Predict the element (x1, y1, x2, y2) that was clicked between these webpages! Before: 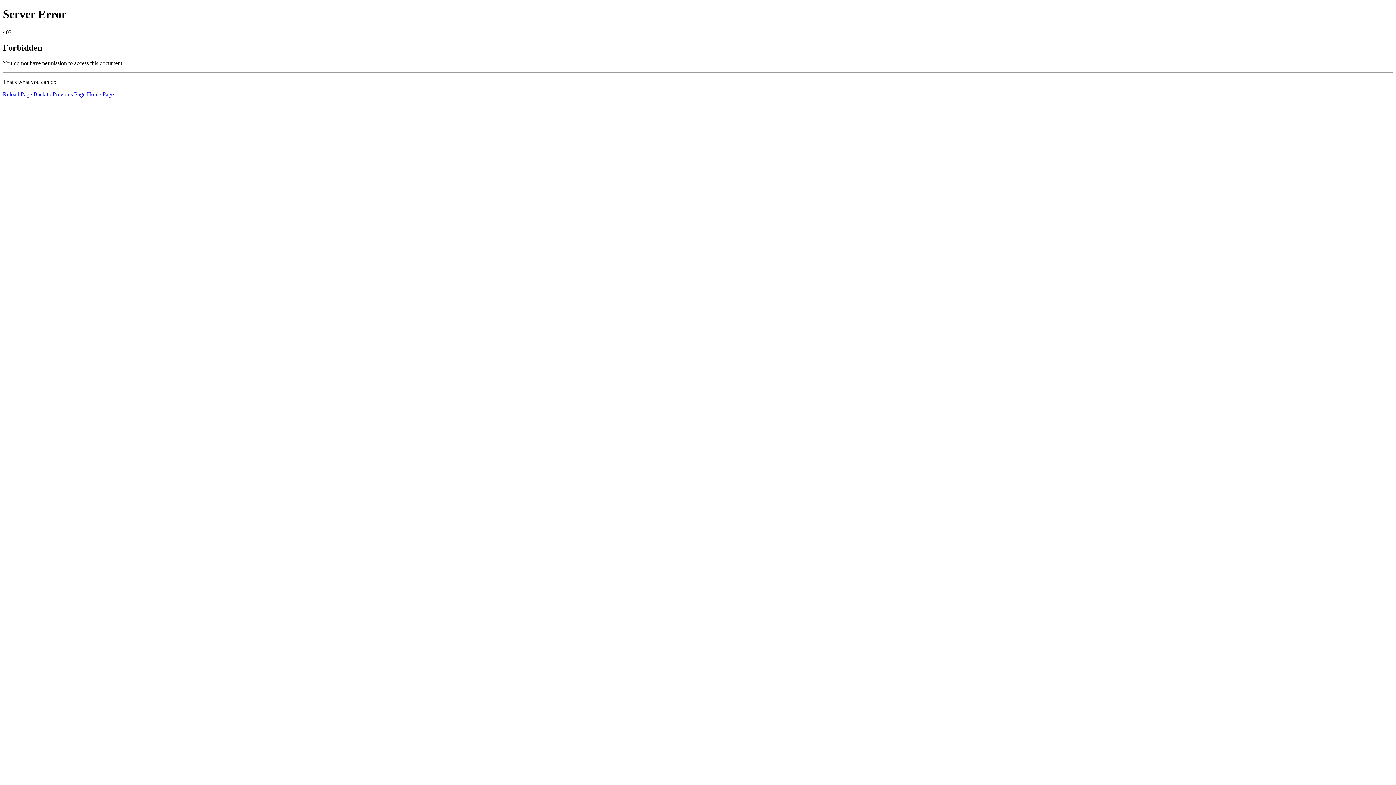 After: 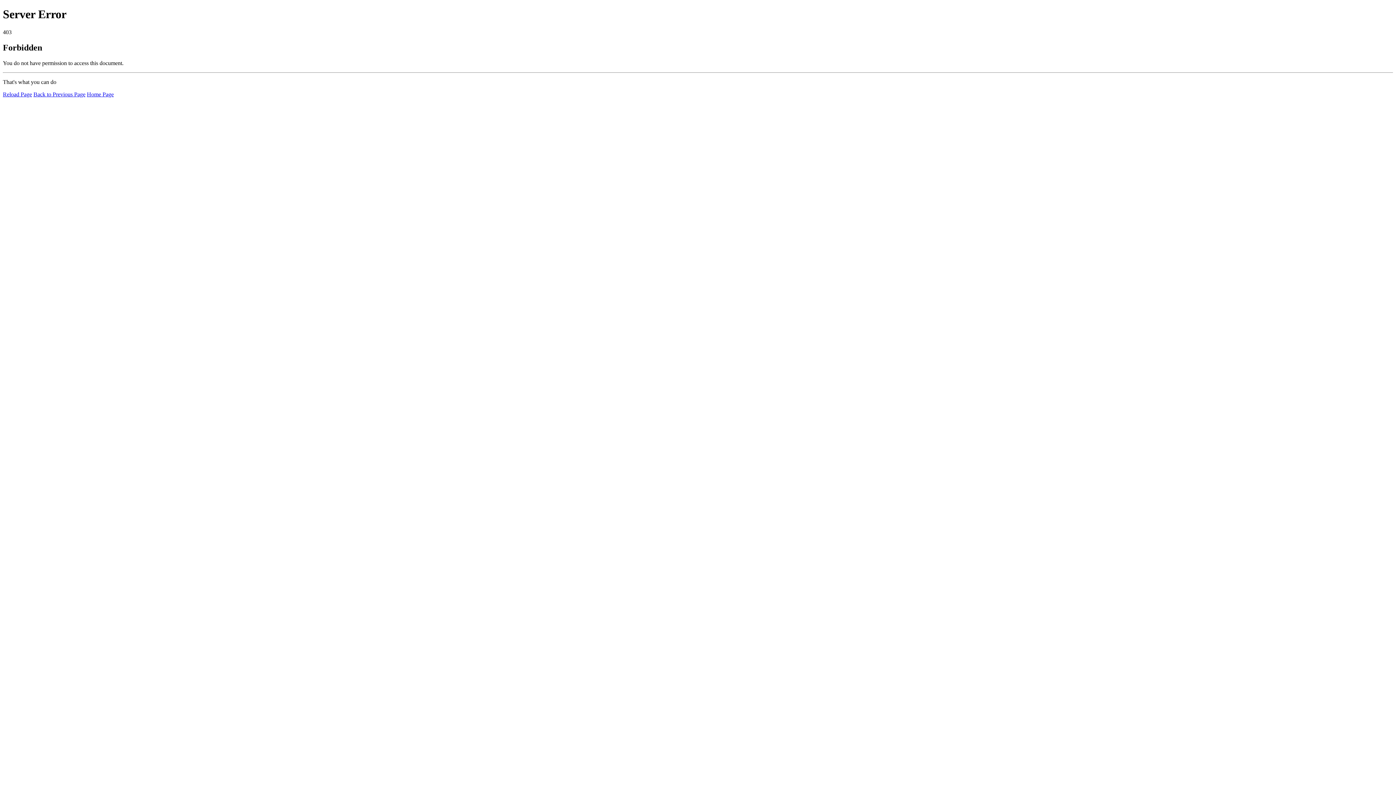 Action: bbox: (86, 91, 113, 97) label: Home Page